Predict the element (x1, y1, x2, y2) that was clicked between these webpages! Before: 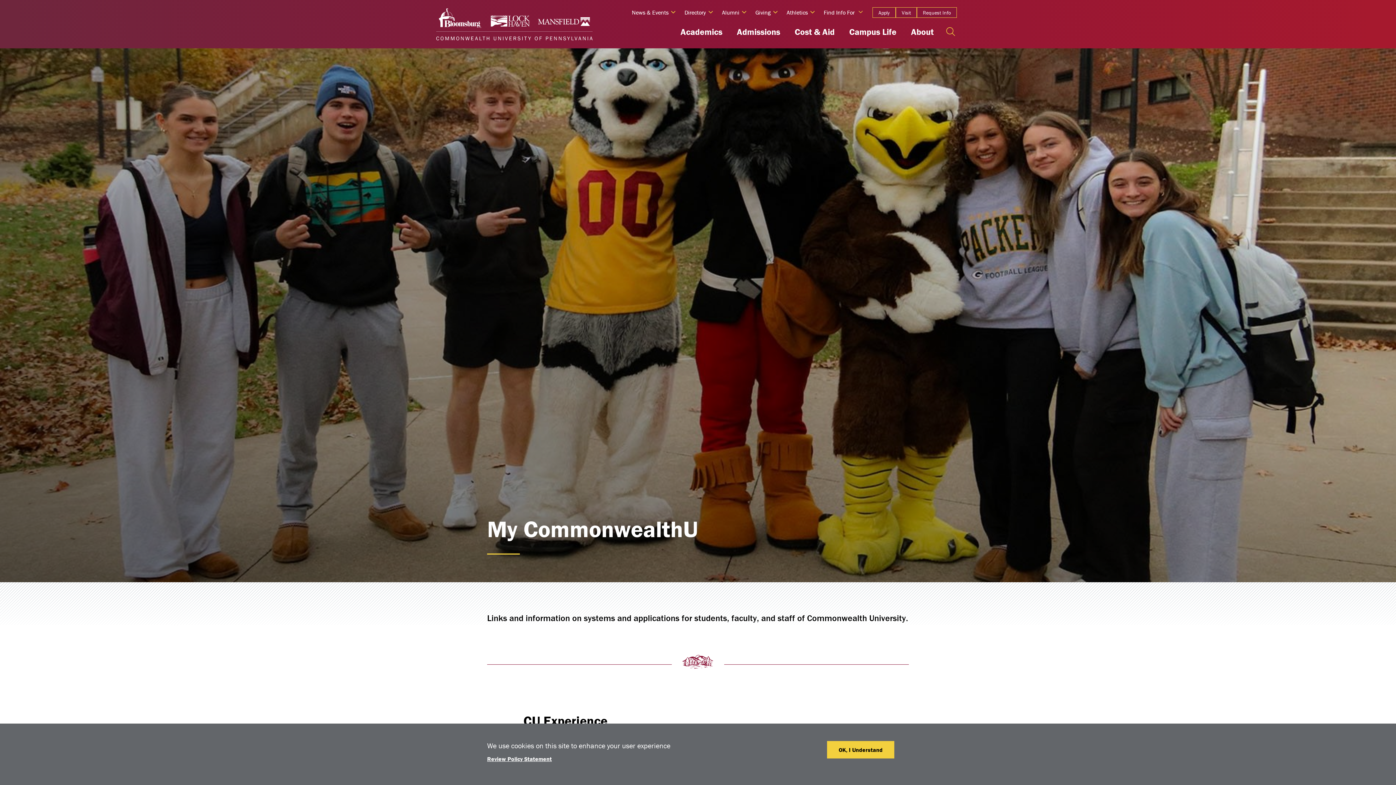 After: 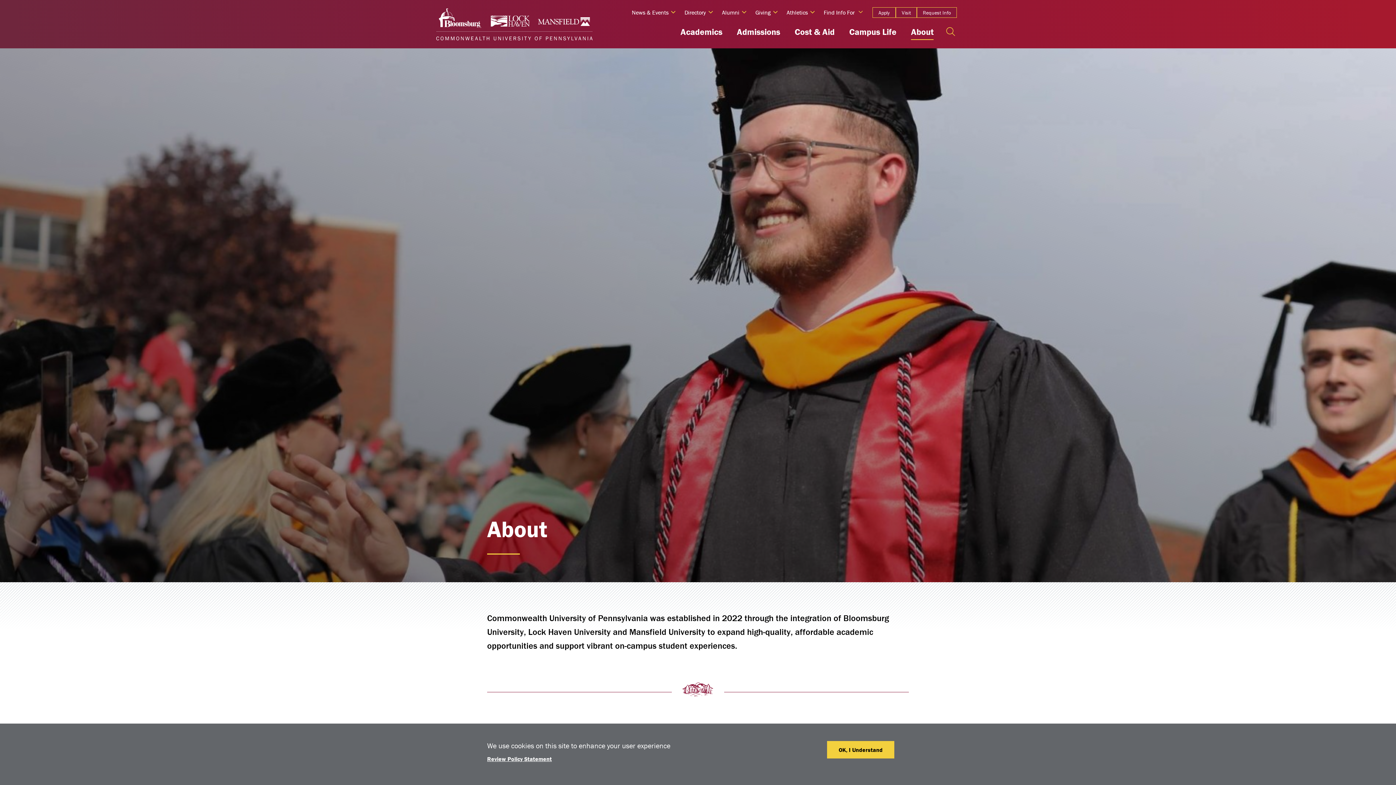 Action: label: About bbox: (911, 26, 933, 40)